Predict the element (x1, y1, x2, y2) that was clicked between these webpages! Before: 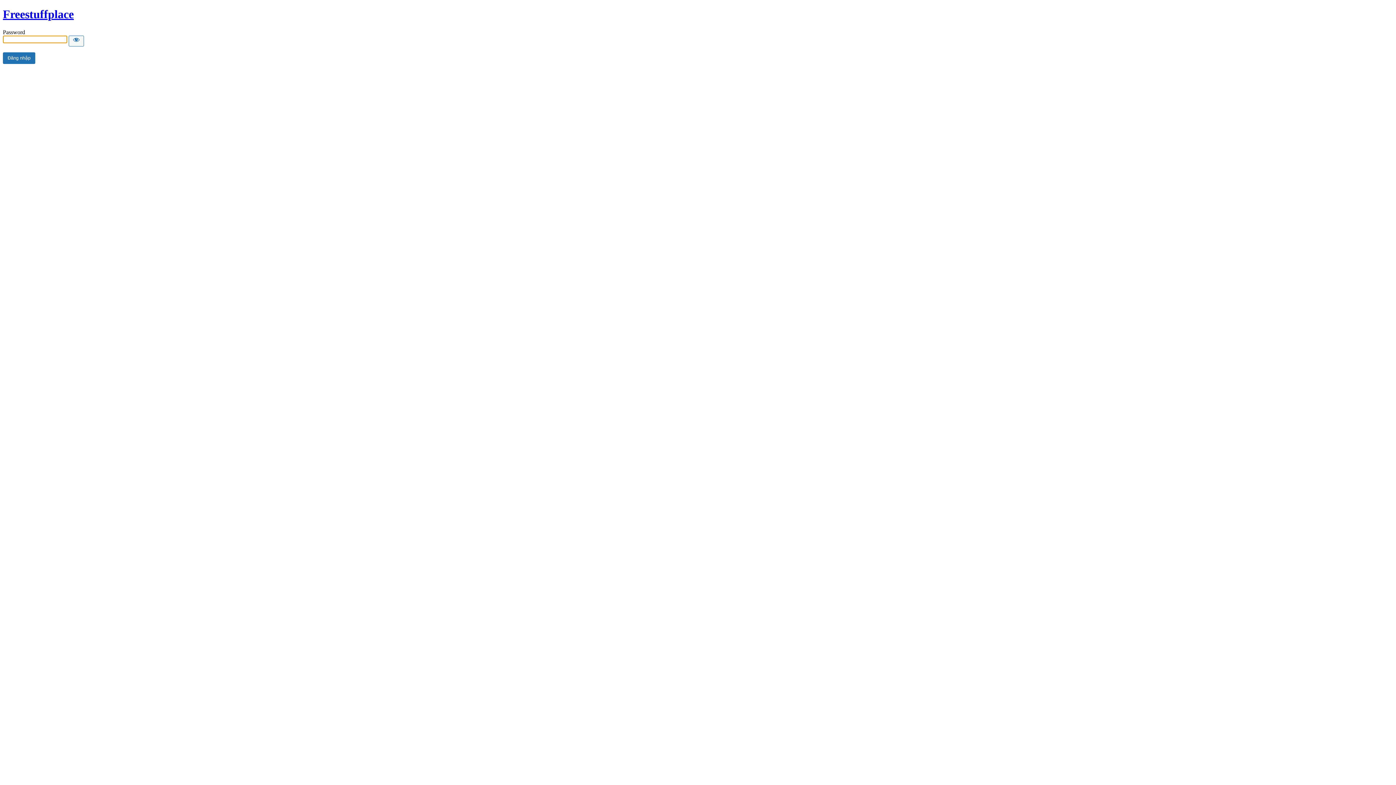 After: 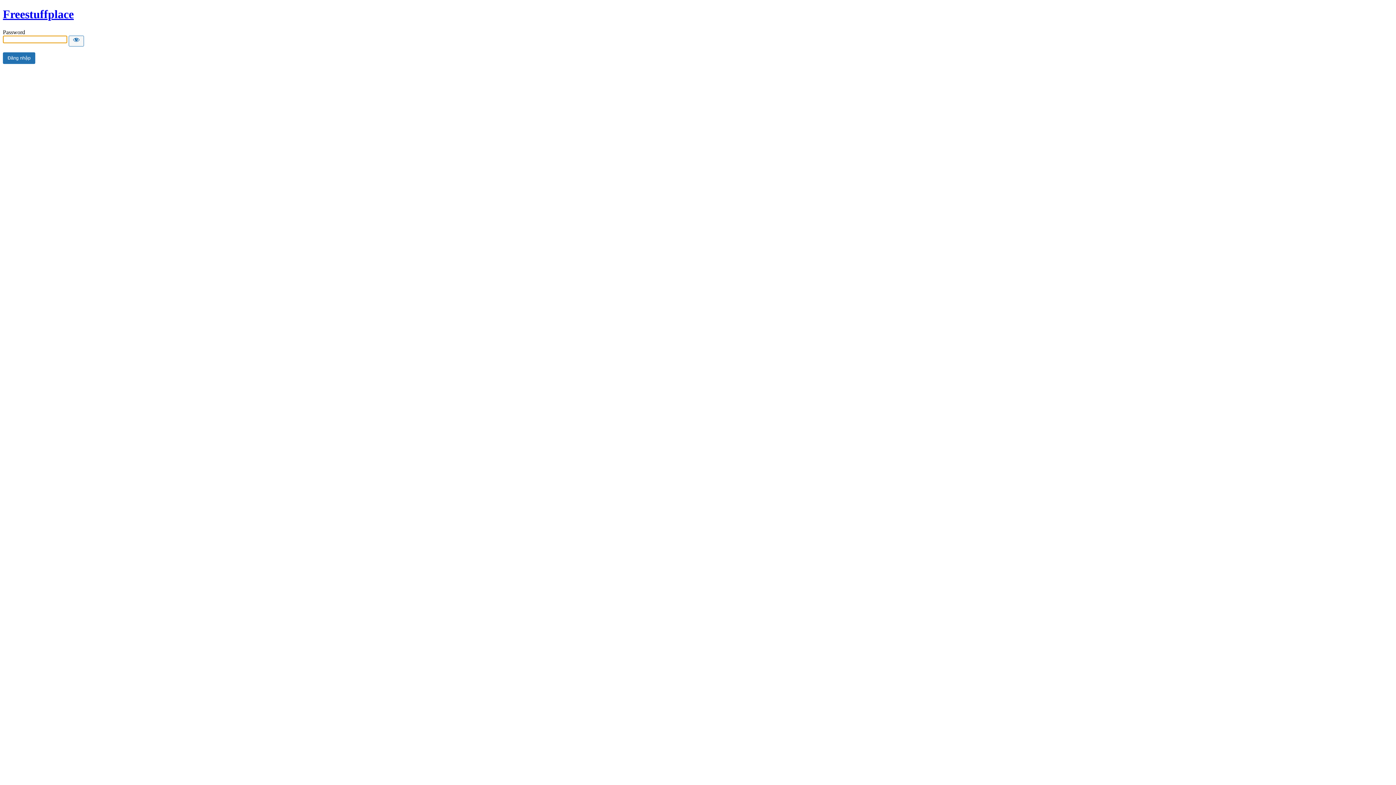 Action: label: Freestuffplace bbox: (2, 7, 73, 20)